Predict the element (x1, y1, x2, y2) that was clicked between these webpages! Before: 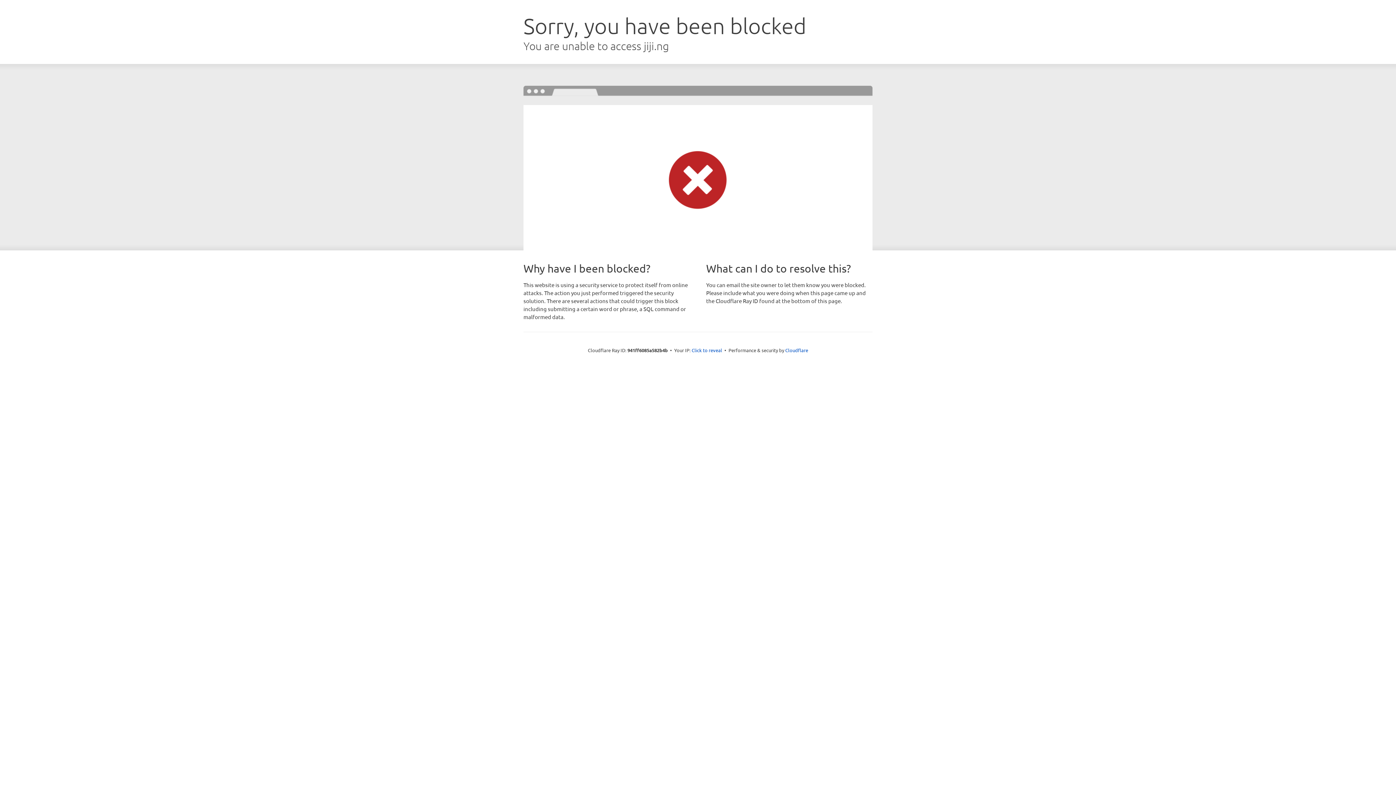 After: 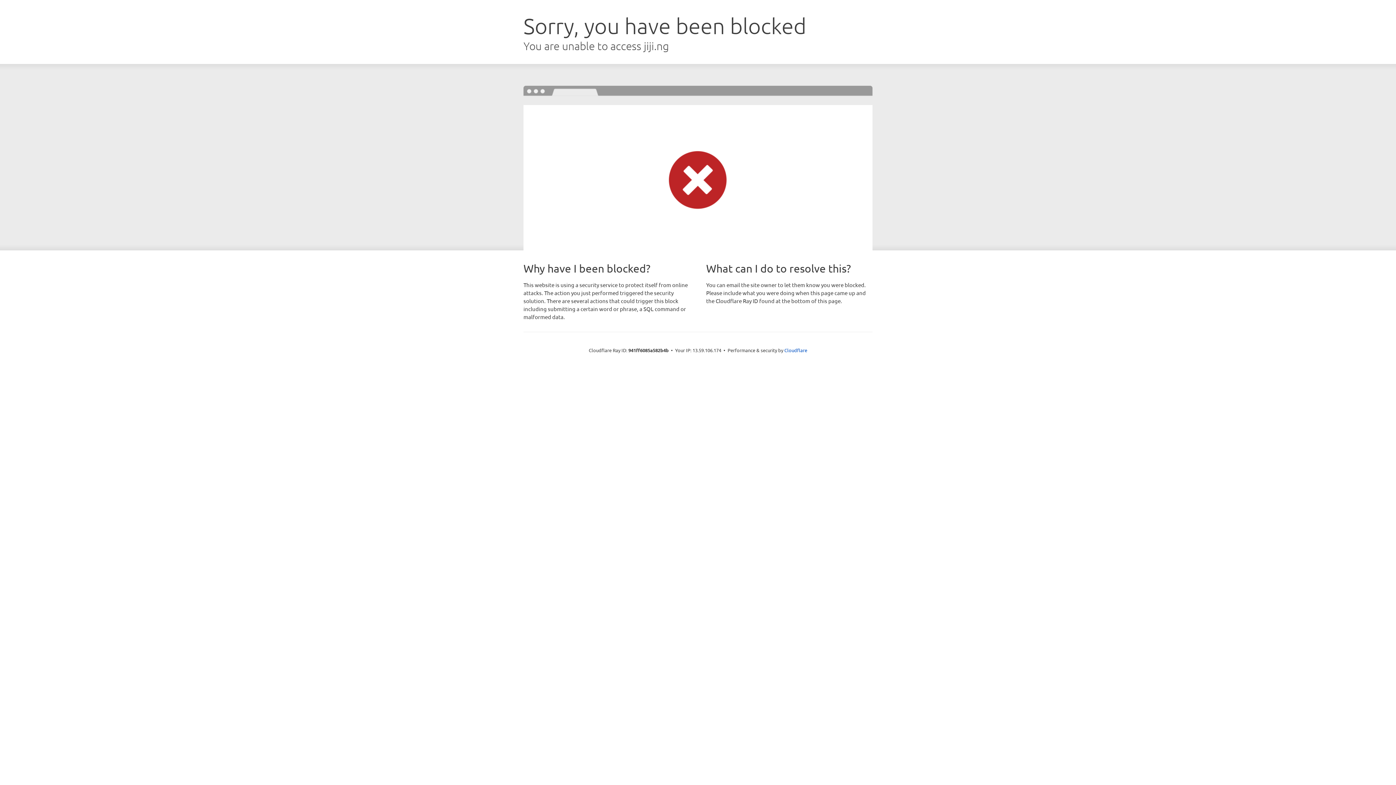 Action: bbox: (691, 346, 722, 353) label: Click to reveal